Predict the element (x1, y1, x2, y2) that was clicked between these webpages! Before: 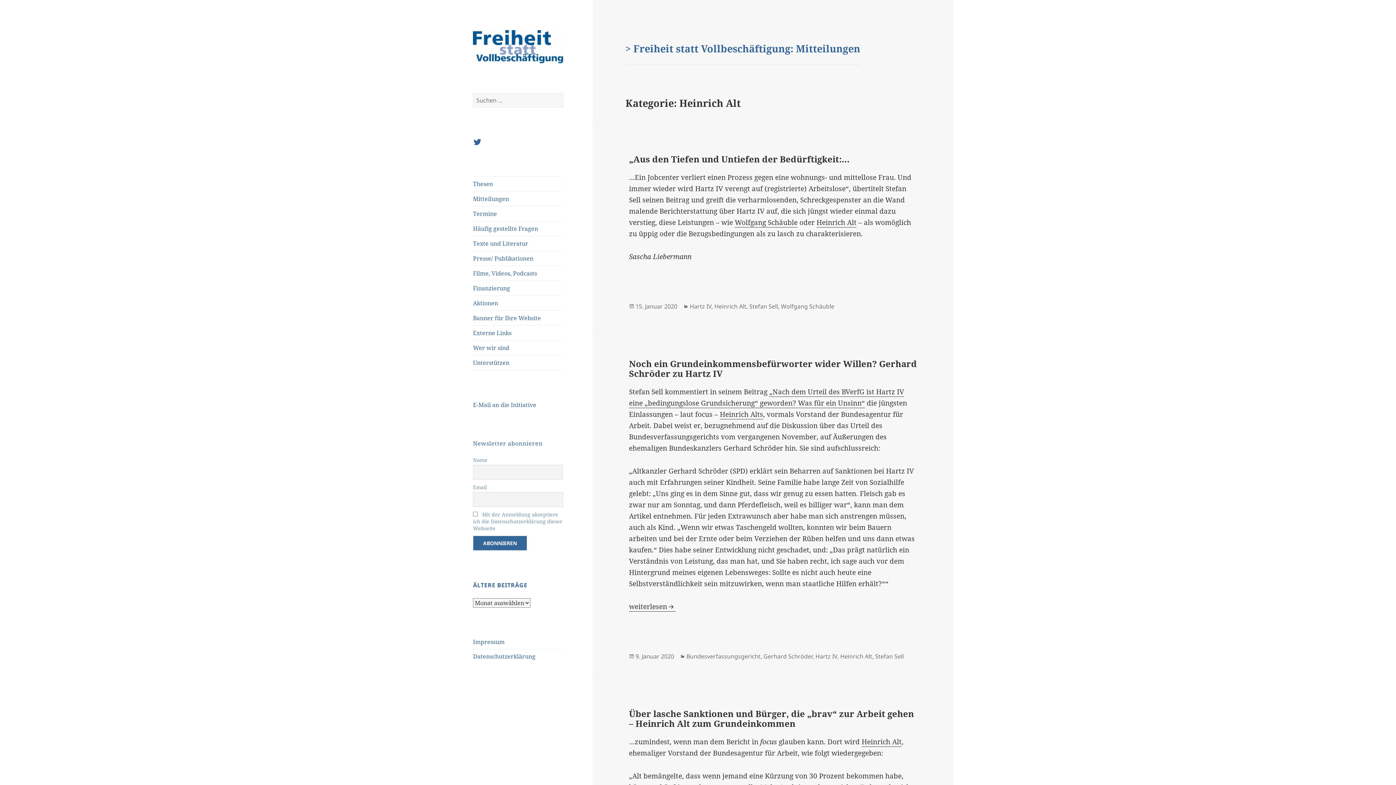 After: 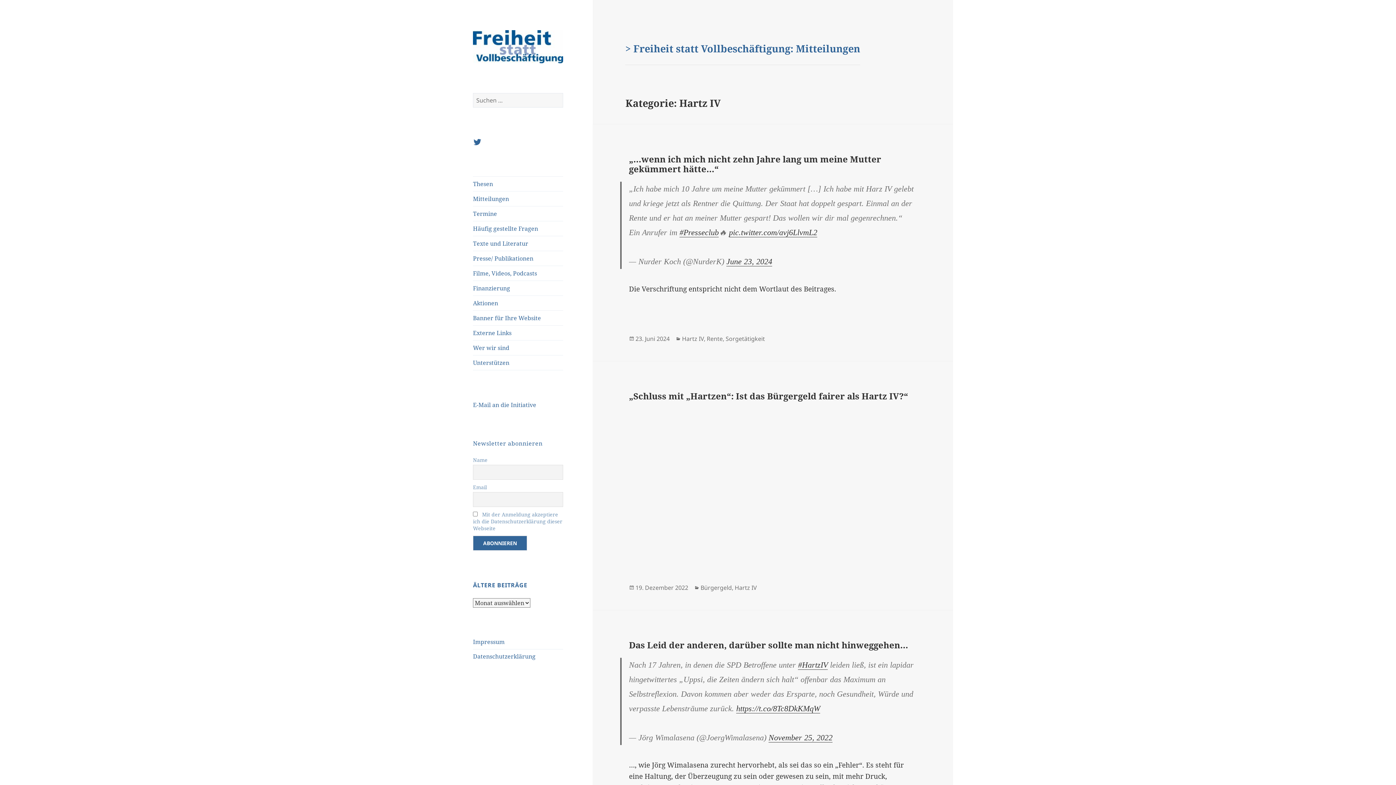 Action: label: Hartz IV bbox: (815, 652, 837, 661)